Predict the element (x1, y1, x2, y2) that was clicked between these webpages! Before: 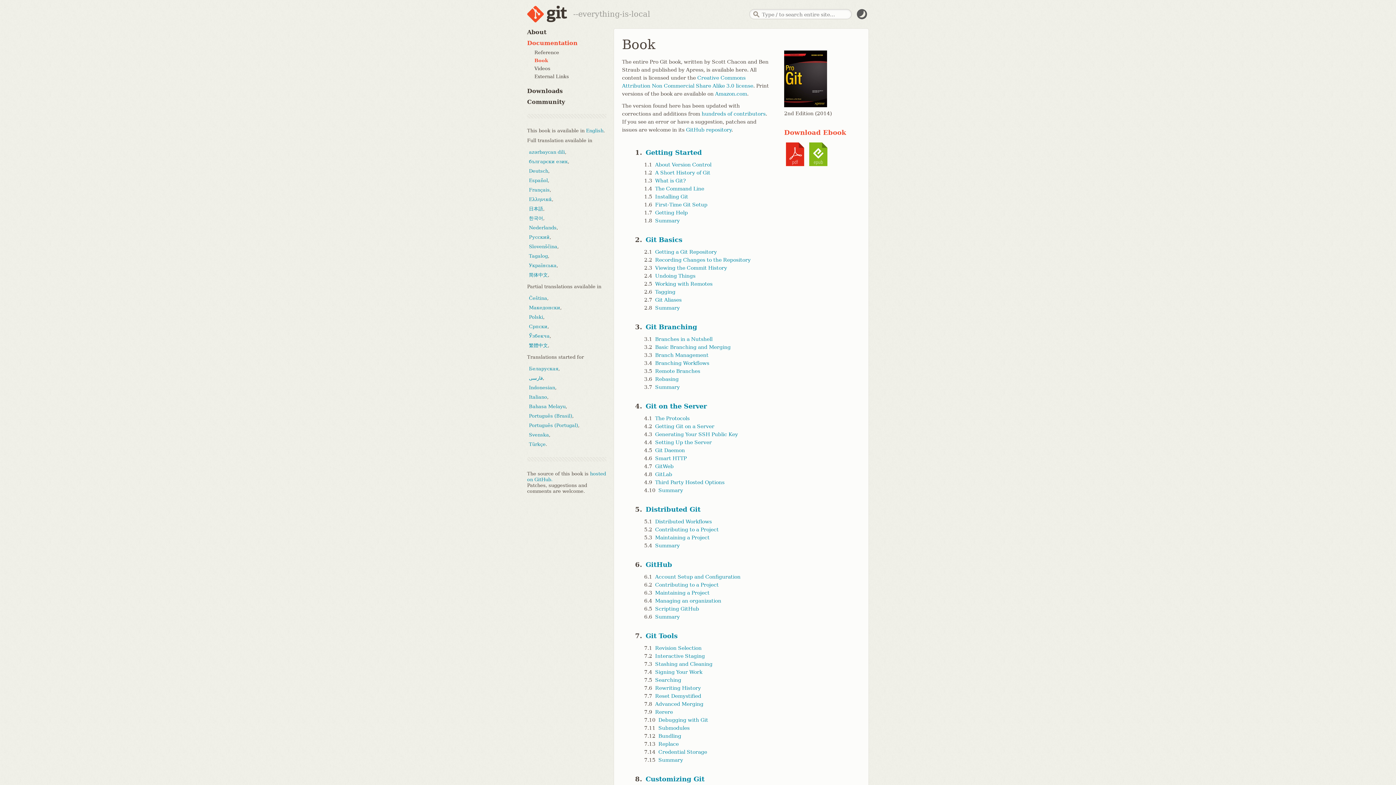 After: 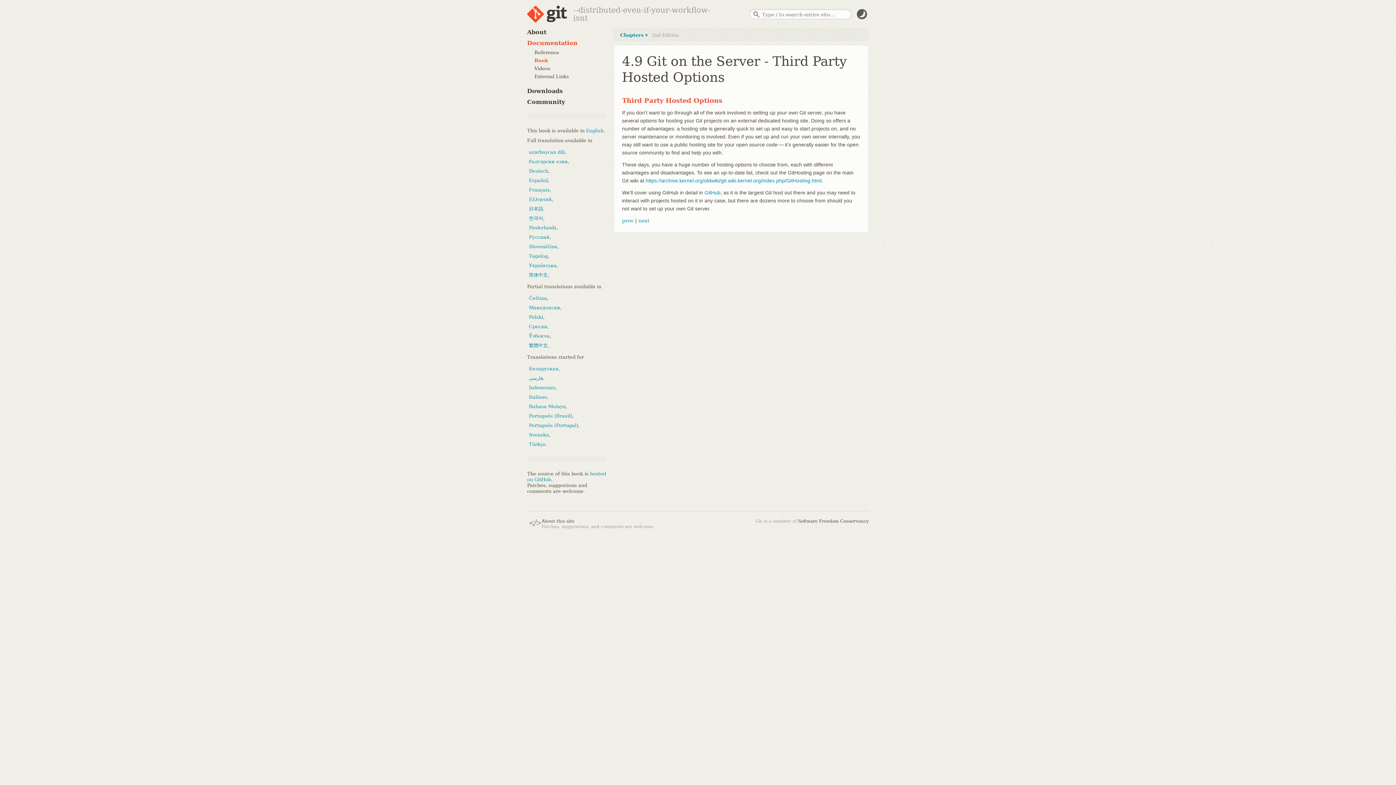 Action: bbox: (653, 479, 724, 485) label: Third Party Hosted Options